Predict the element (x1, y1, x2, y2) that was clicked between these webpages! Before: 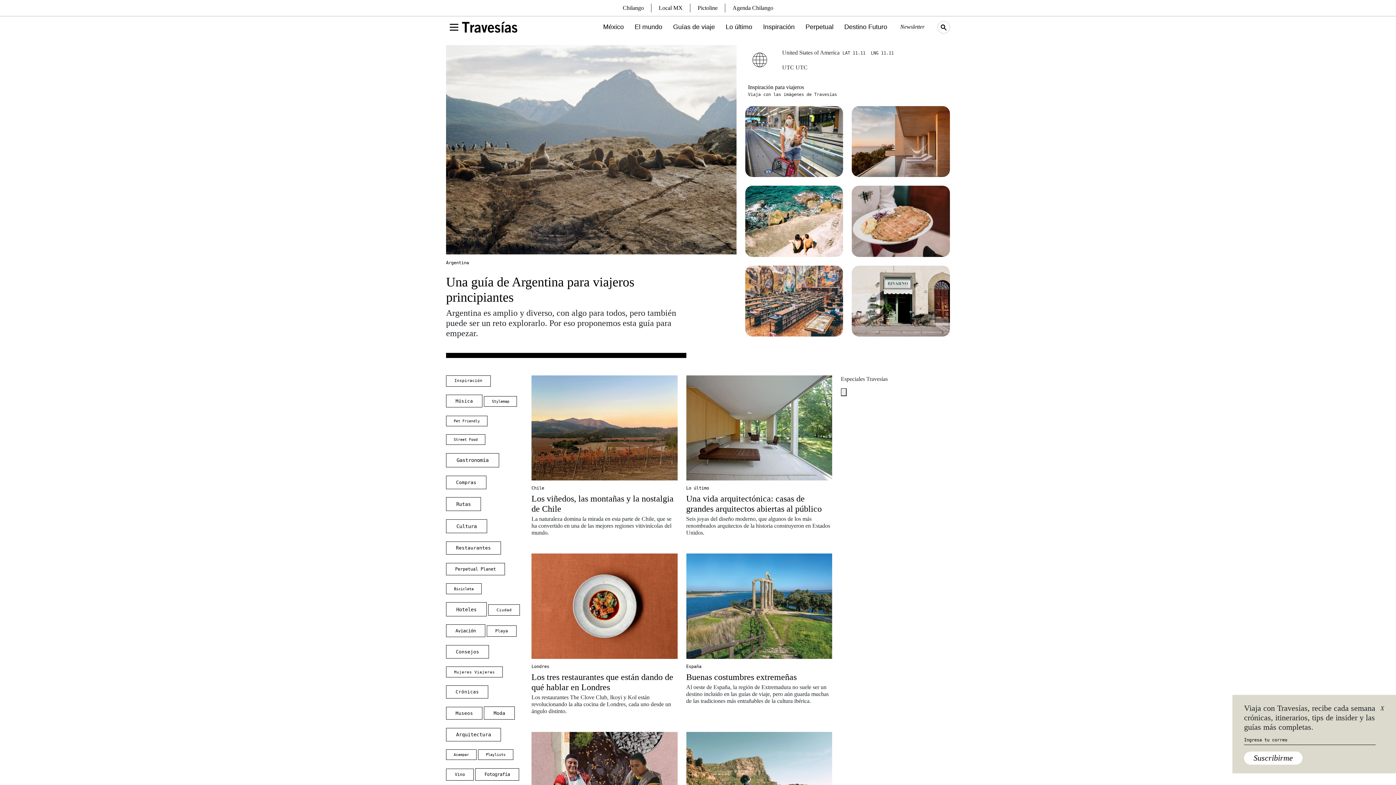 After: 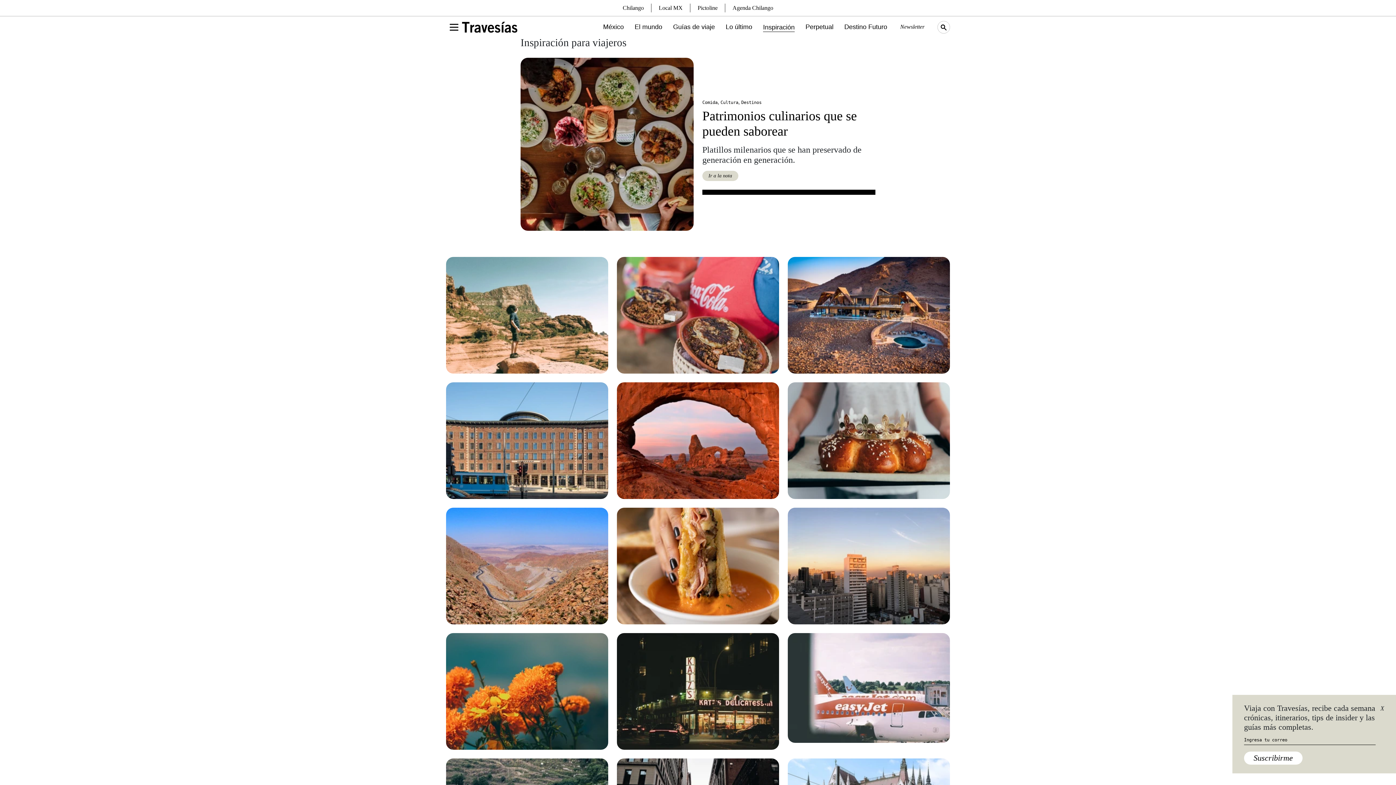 Action: bbox: (748, 84, 804, 90) label: Inspiración para viajeros